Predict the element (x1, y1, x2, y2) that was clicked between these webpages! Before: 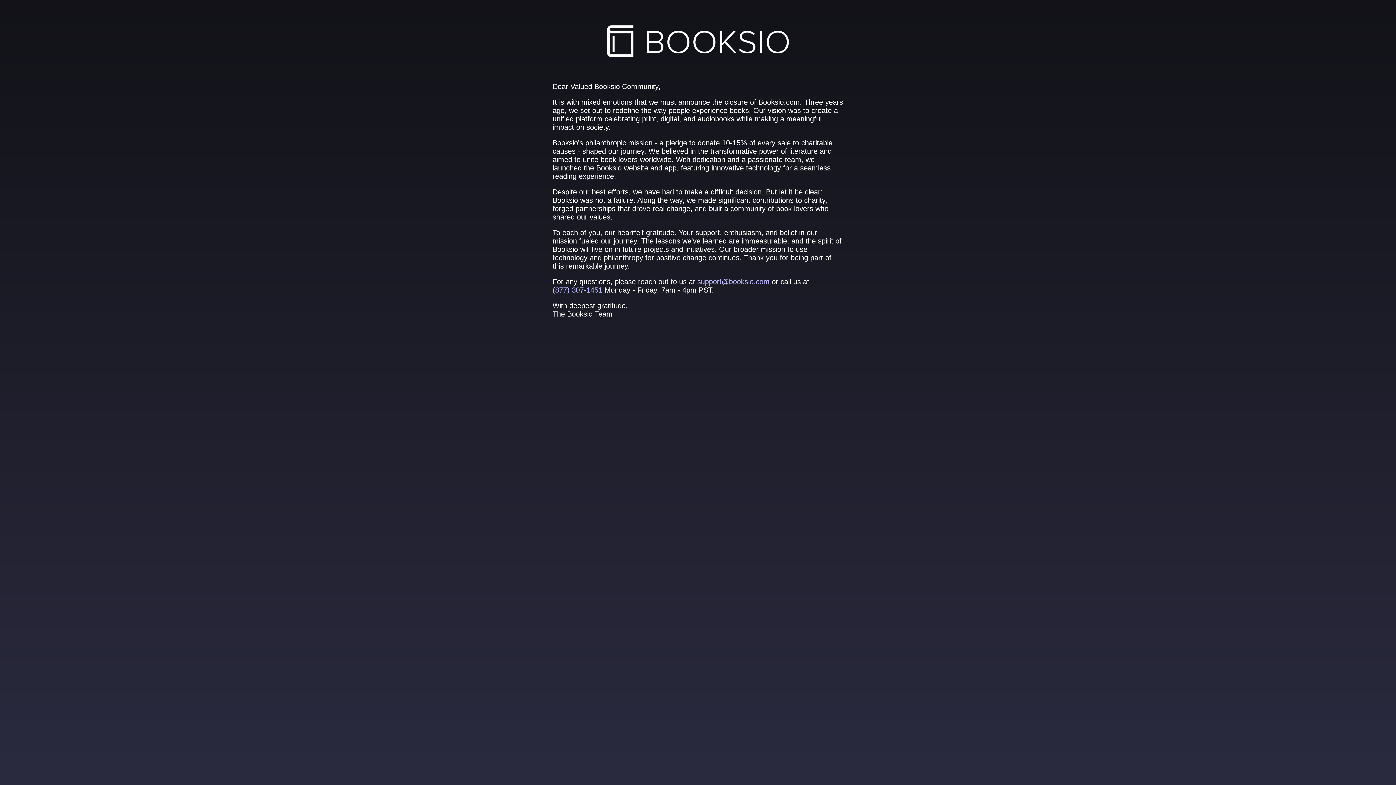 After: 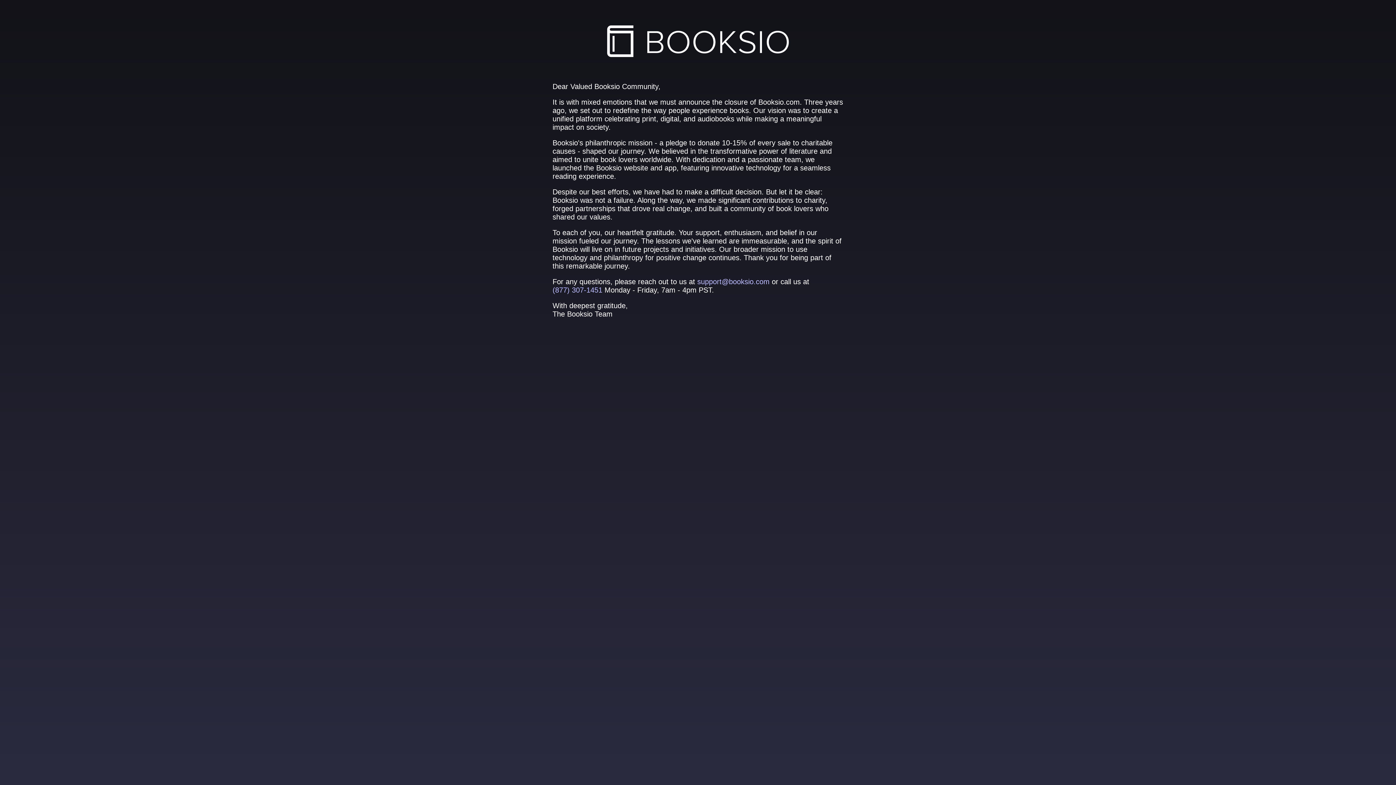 Action: bbox: (552, 25, 843, 56)